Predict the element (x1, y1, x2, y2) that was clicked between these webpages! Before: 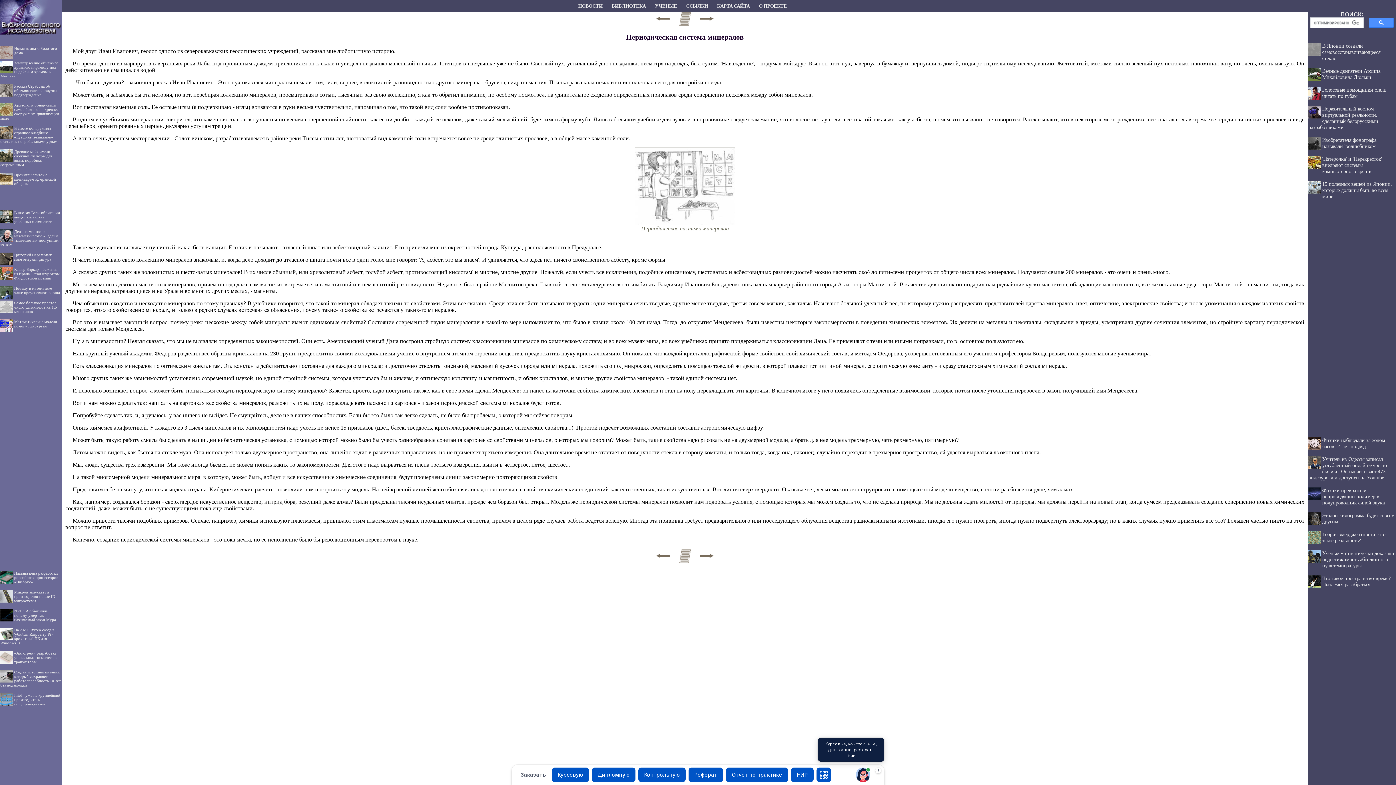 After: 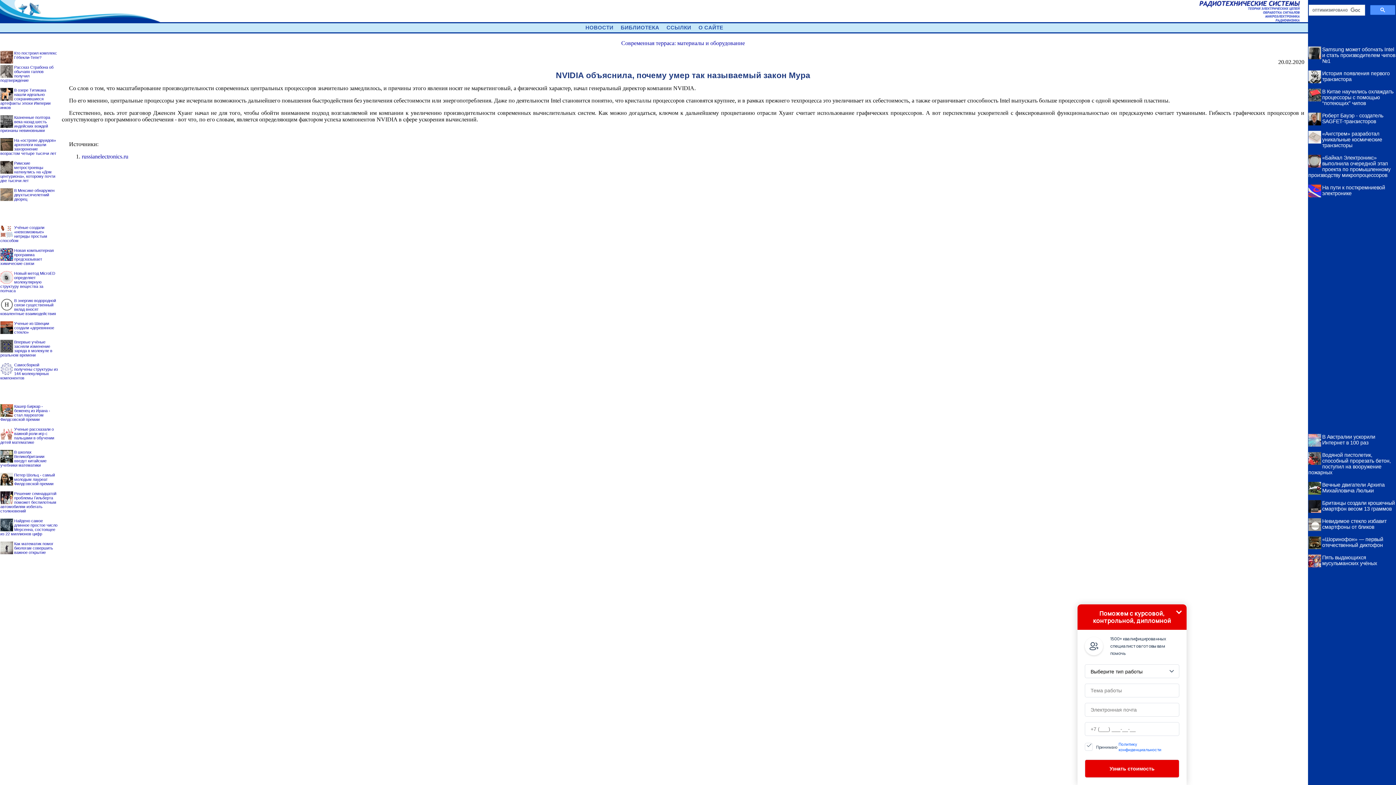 Action: label: NVIDIA объяснила, почему умер так называемый закон Мура bbox: (14, 609, 56, 622)